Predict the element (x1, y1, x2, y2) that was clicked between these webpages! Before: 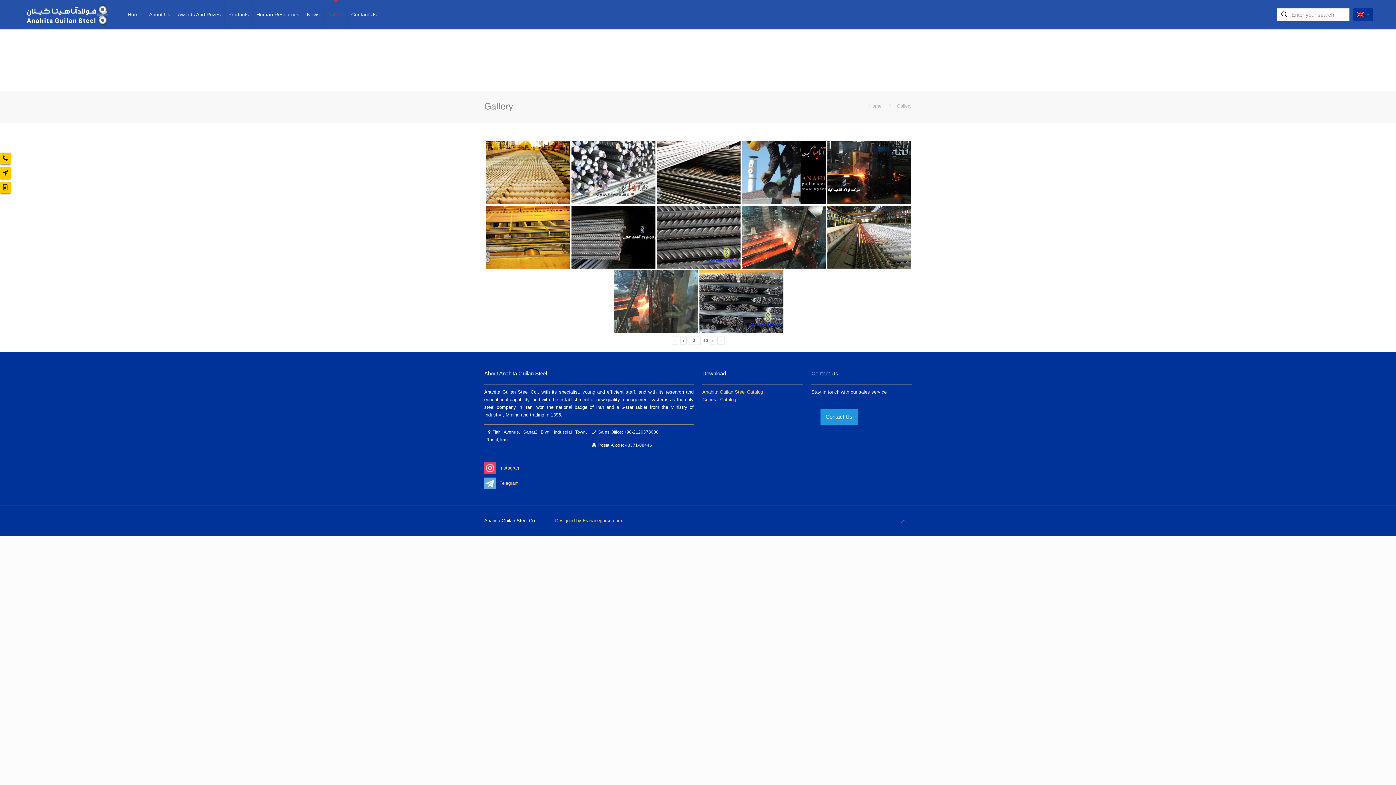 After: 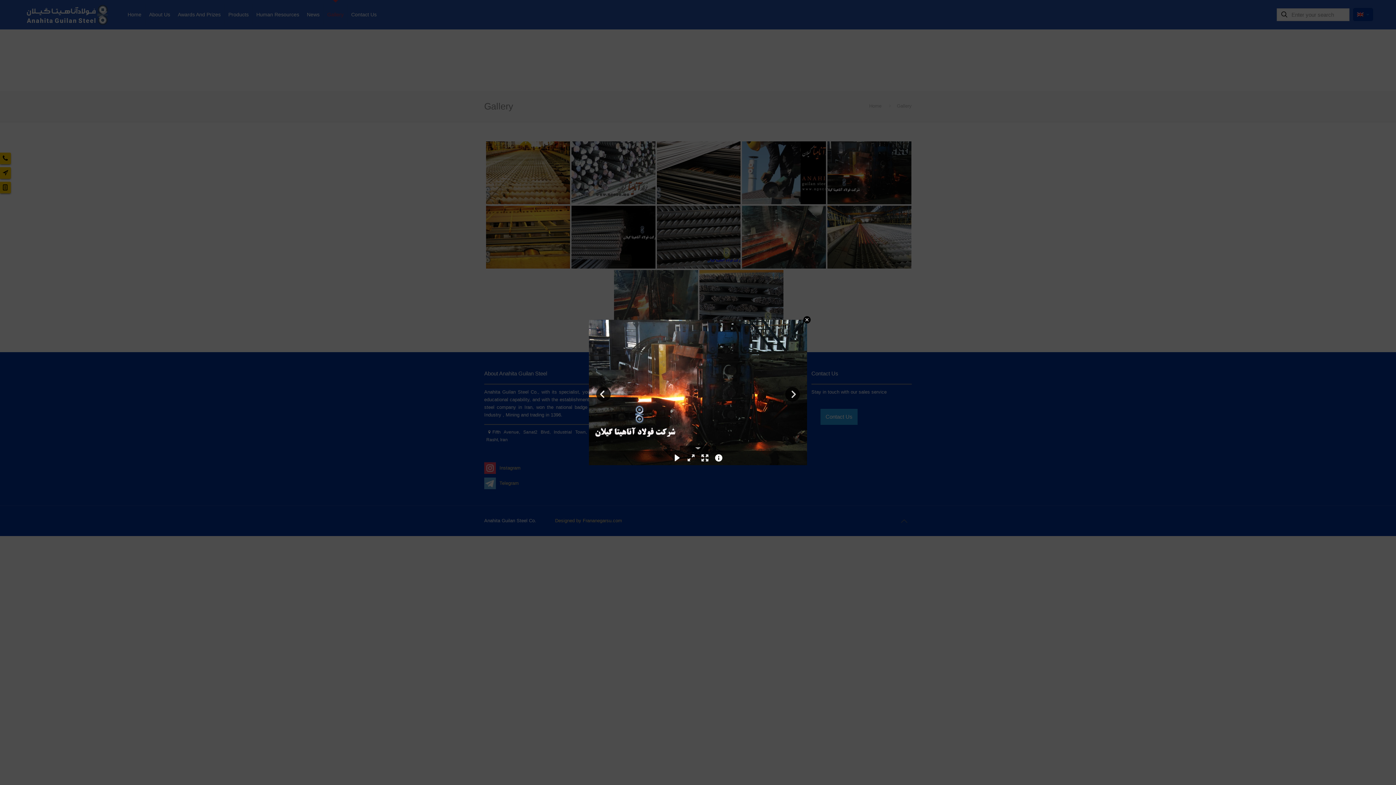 Action: bbox: (827, 141, 911, 204)